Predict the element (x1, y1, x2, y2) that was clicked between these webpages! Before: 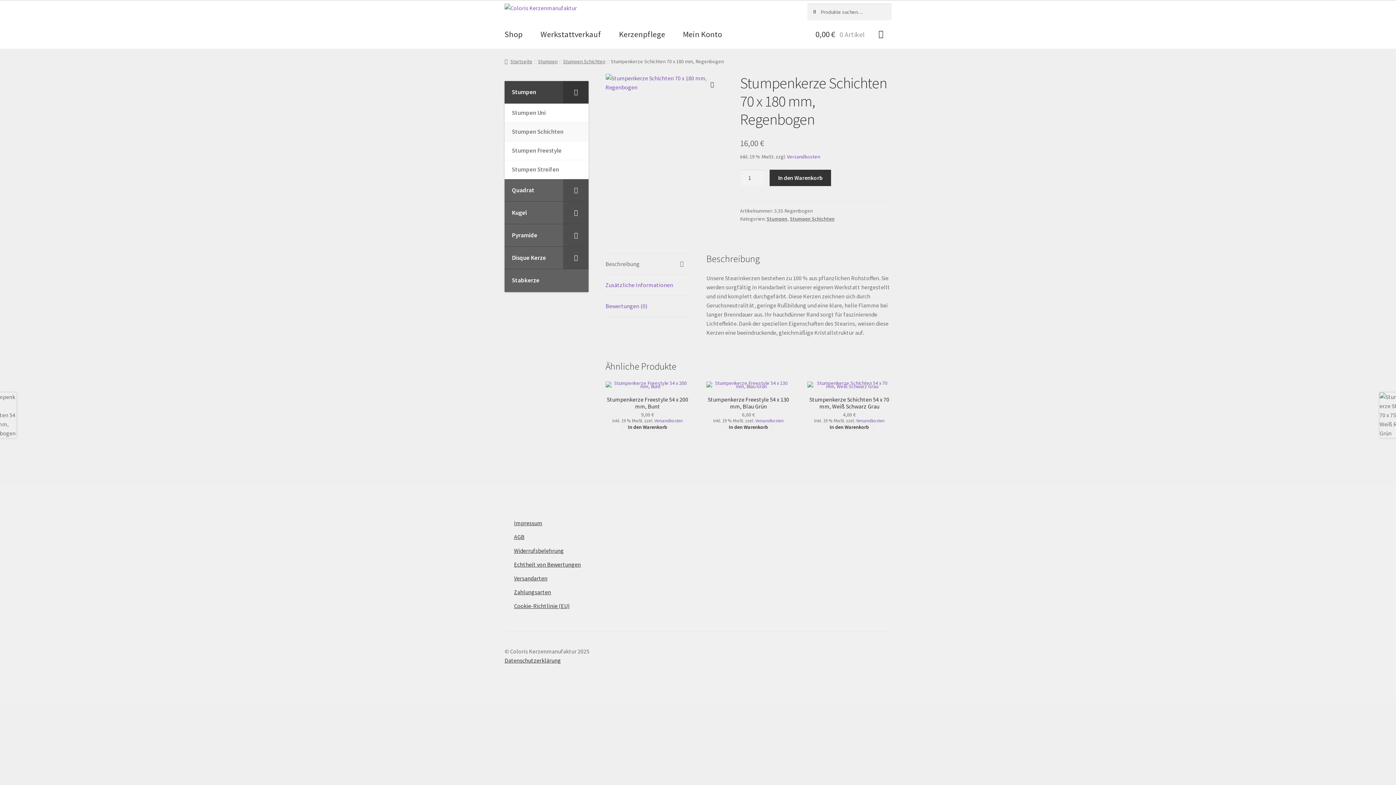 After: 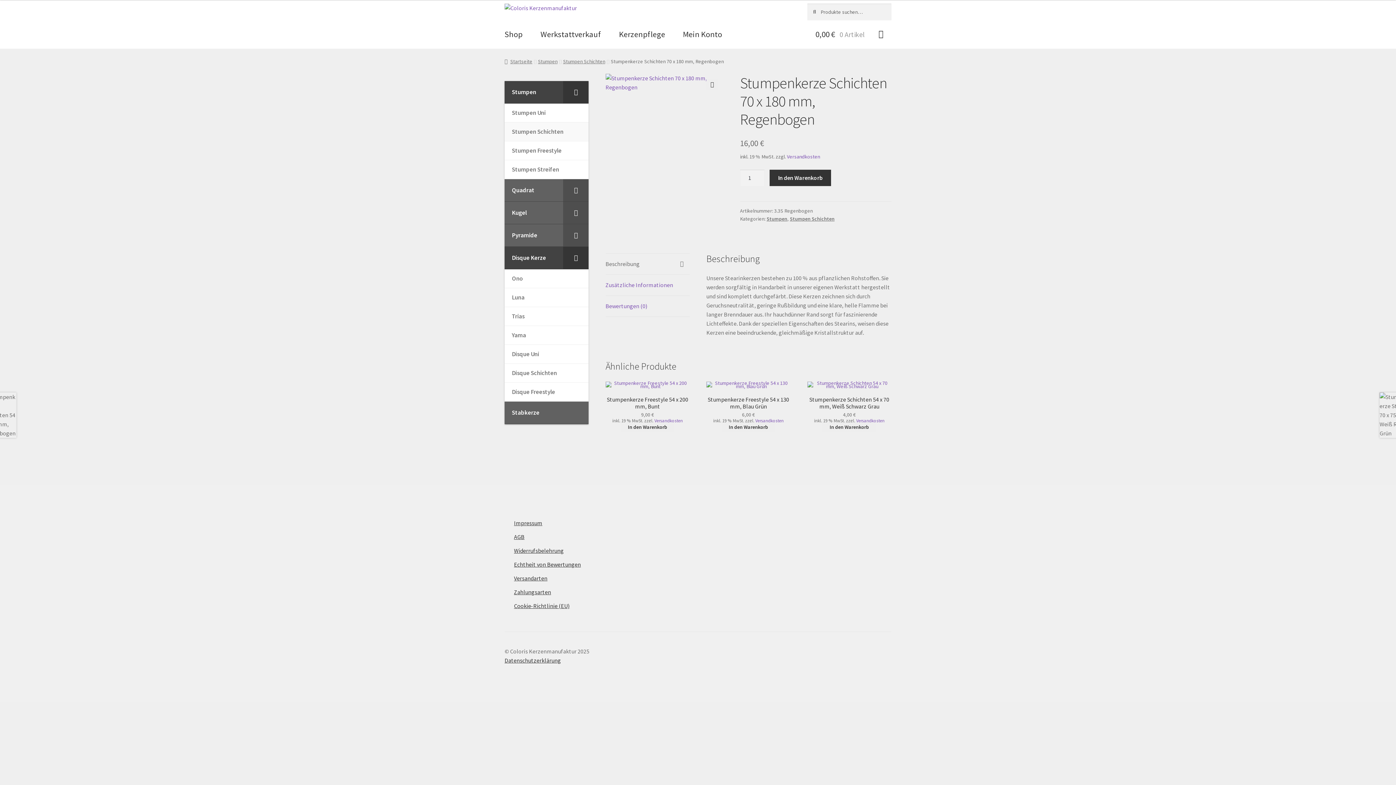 Action: label: Toggle Submenu bbox: (563, 247, 588, 269)